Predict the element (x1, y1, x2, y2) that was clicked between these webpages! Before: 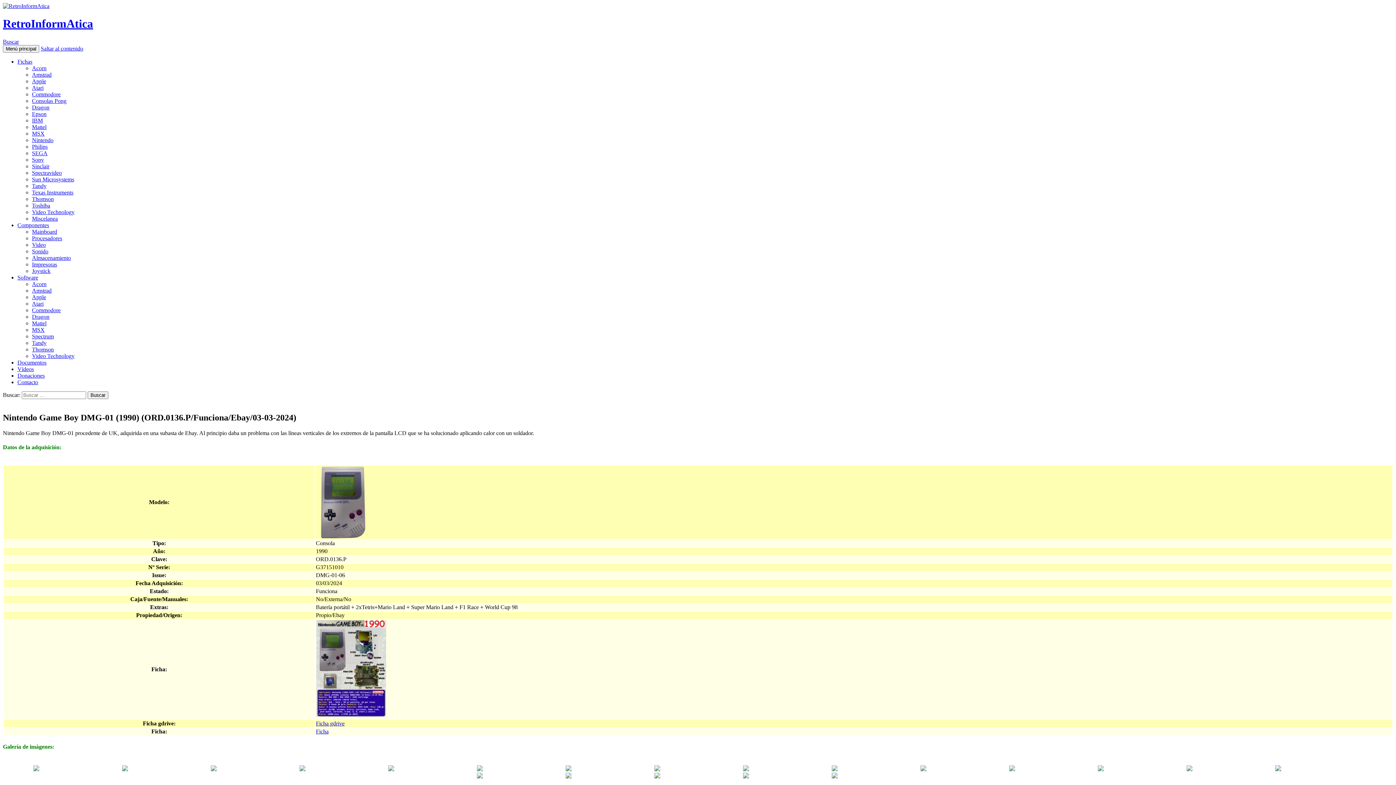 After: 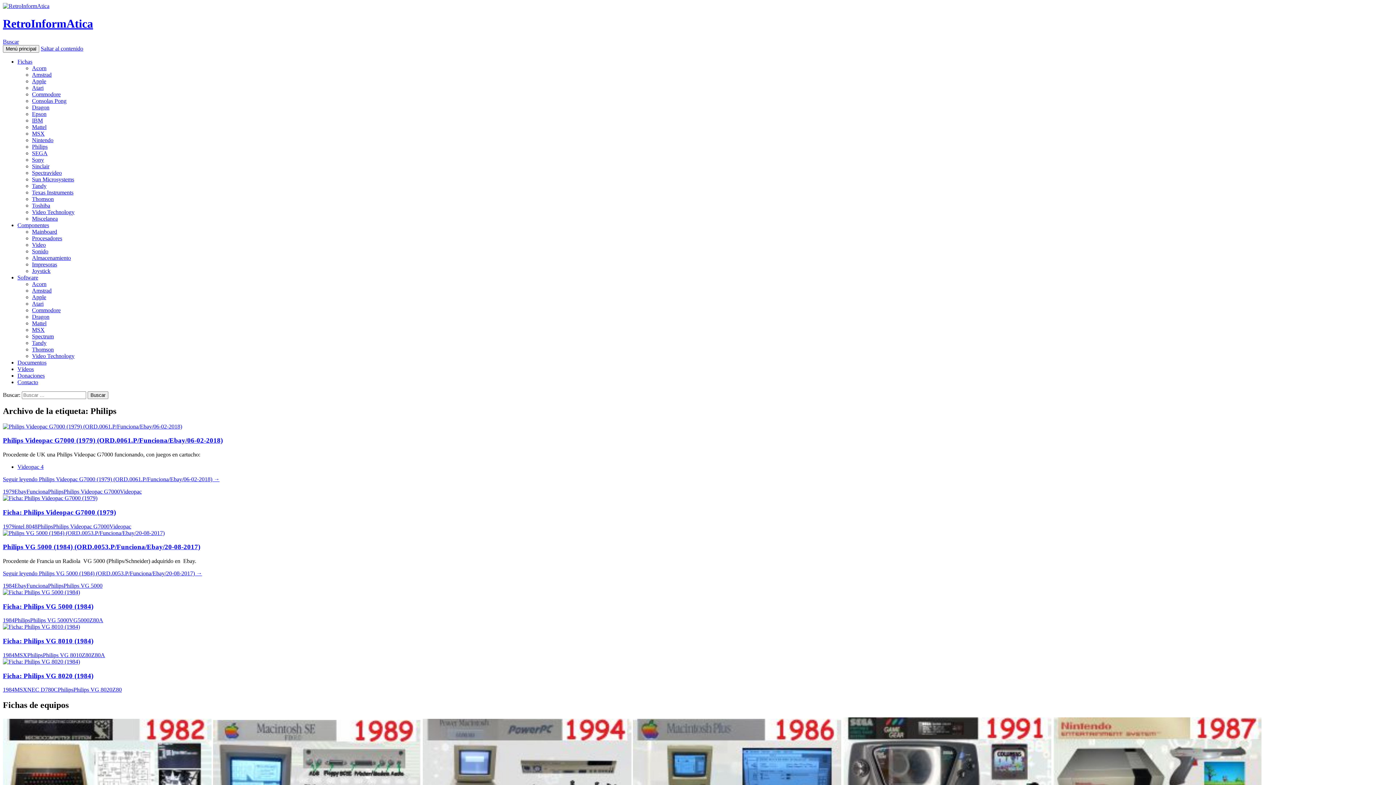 Action: bbox: (32, 143, 47, 149) label: Philips